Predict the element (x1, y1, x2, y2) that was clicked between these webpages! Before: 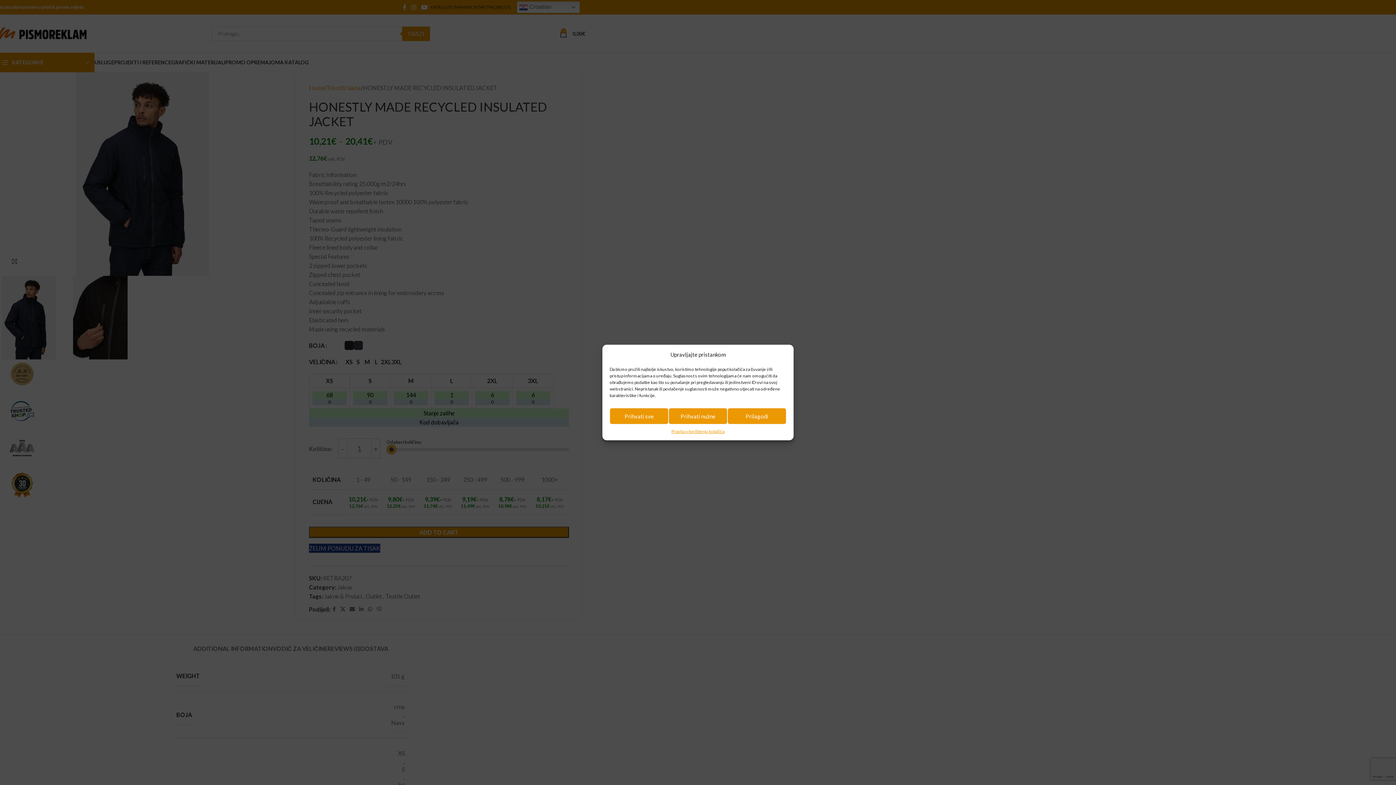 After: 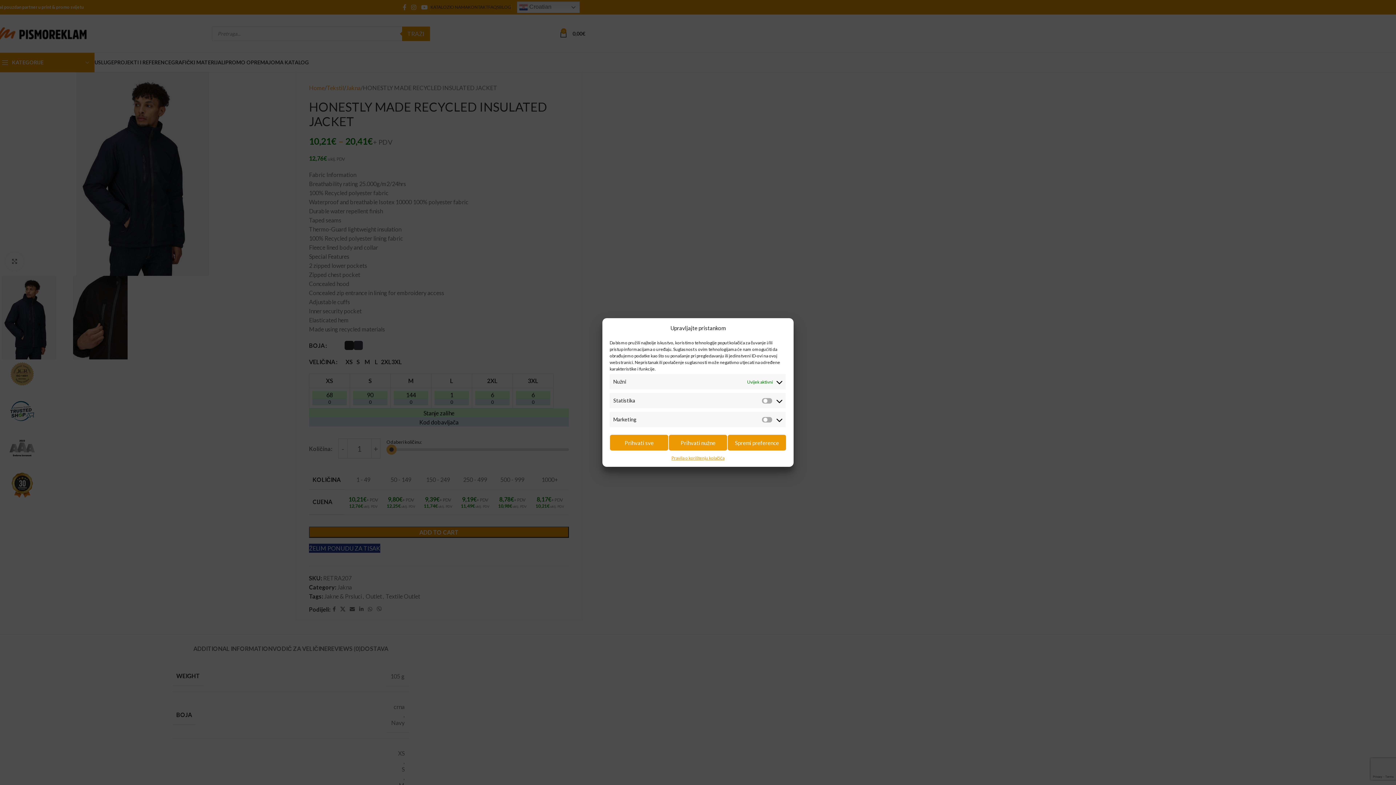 Action: bbox: (727, 408, 786, 424) label: Prilagodi